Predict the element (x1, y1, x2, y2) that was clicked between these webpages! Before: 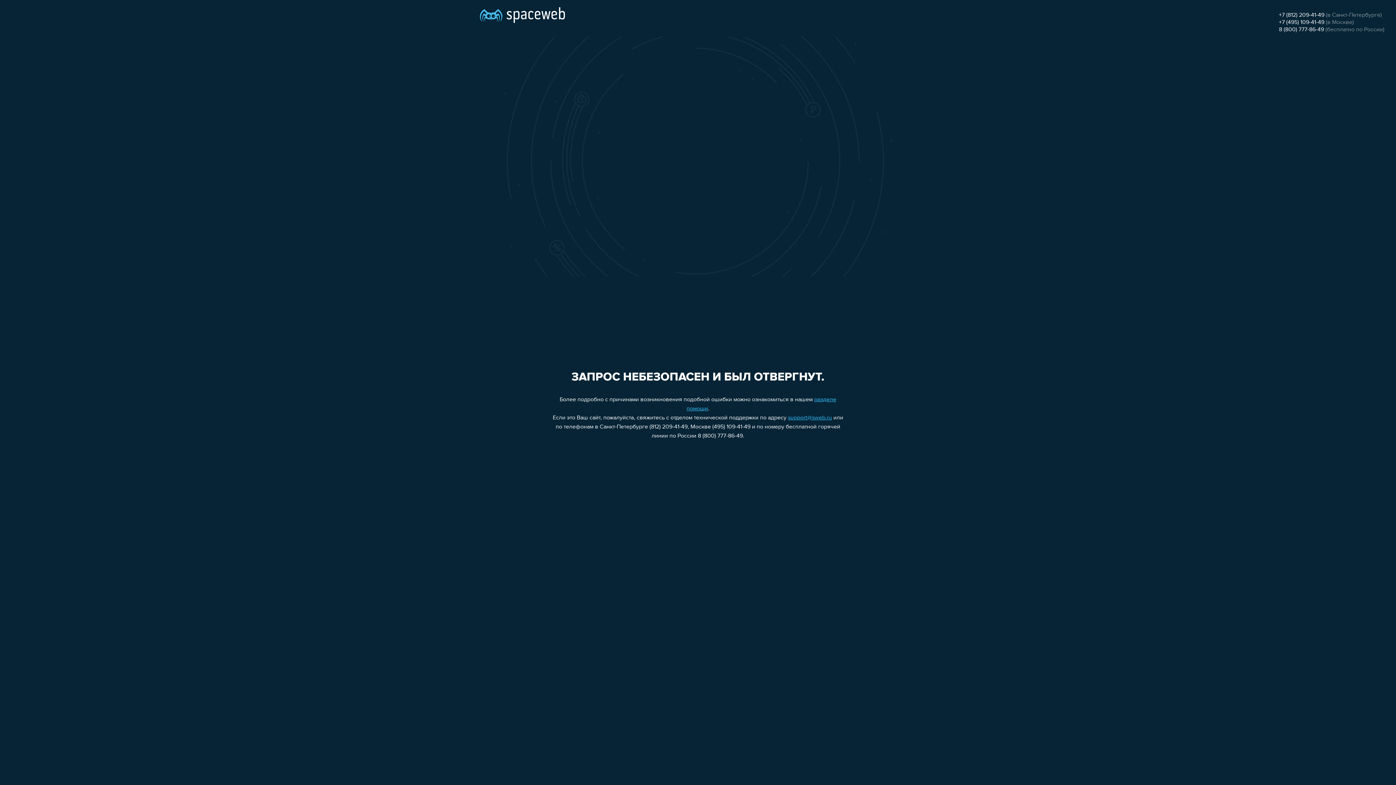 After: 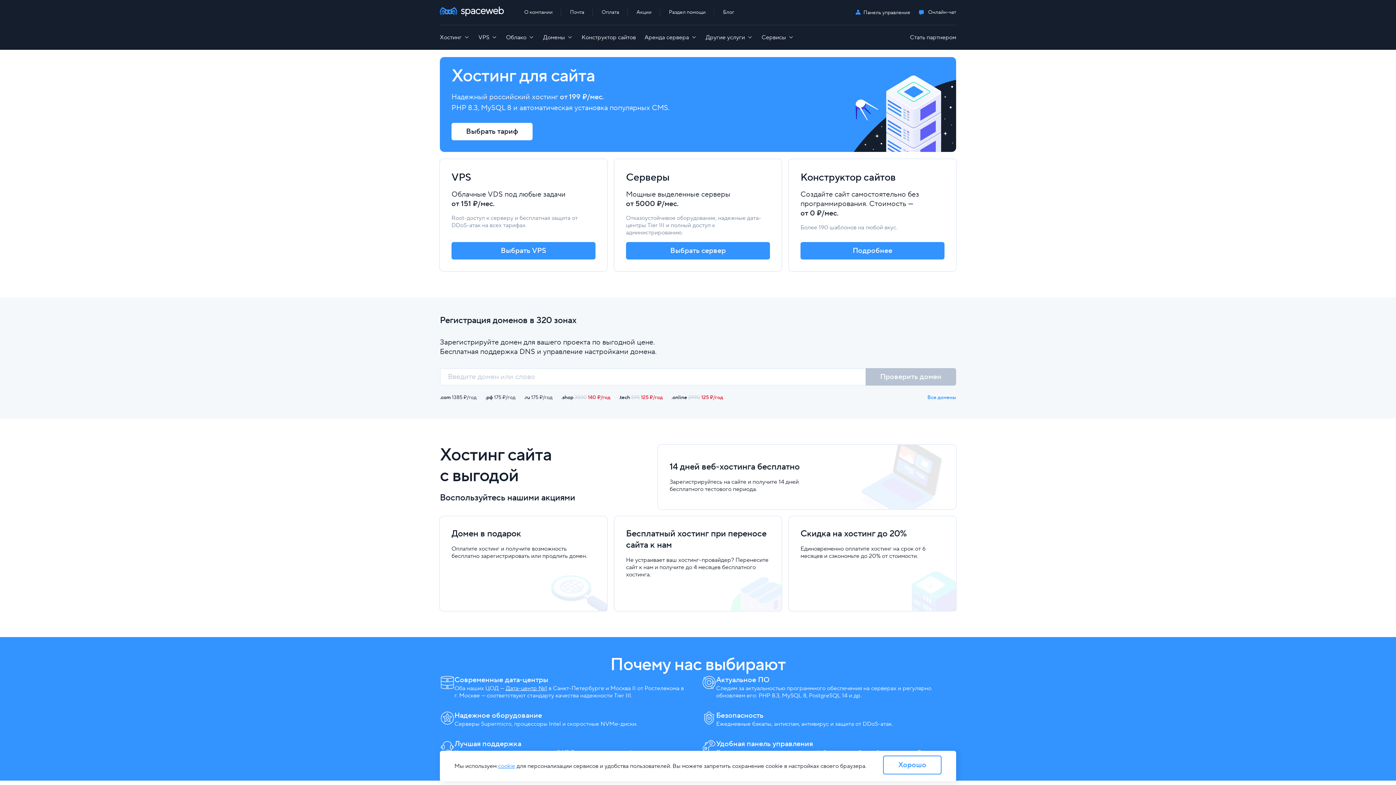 Action: bbox: (480, 0, 565, 25)